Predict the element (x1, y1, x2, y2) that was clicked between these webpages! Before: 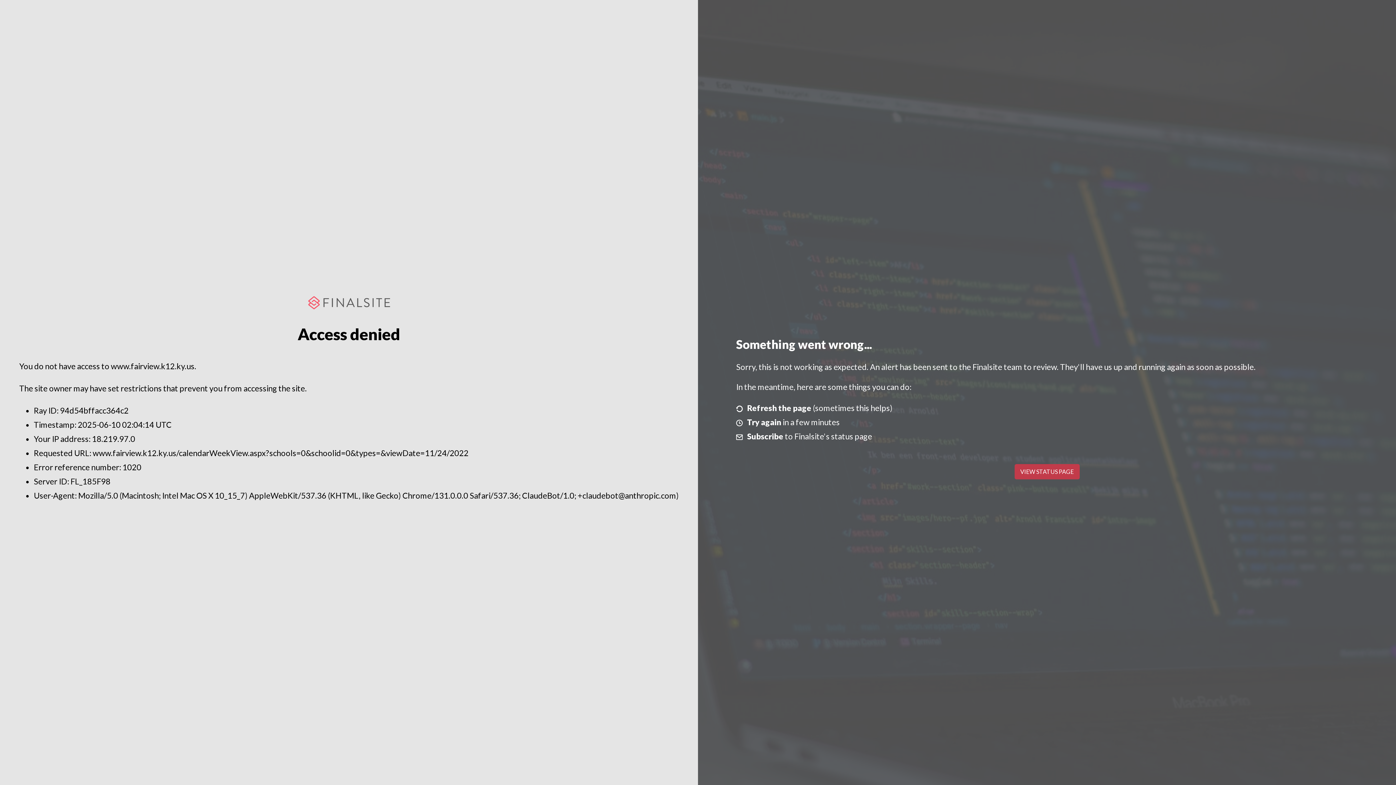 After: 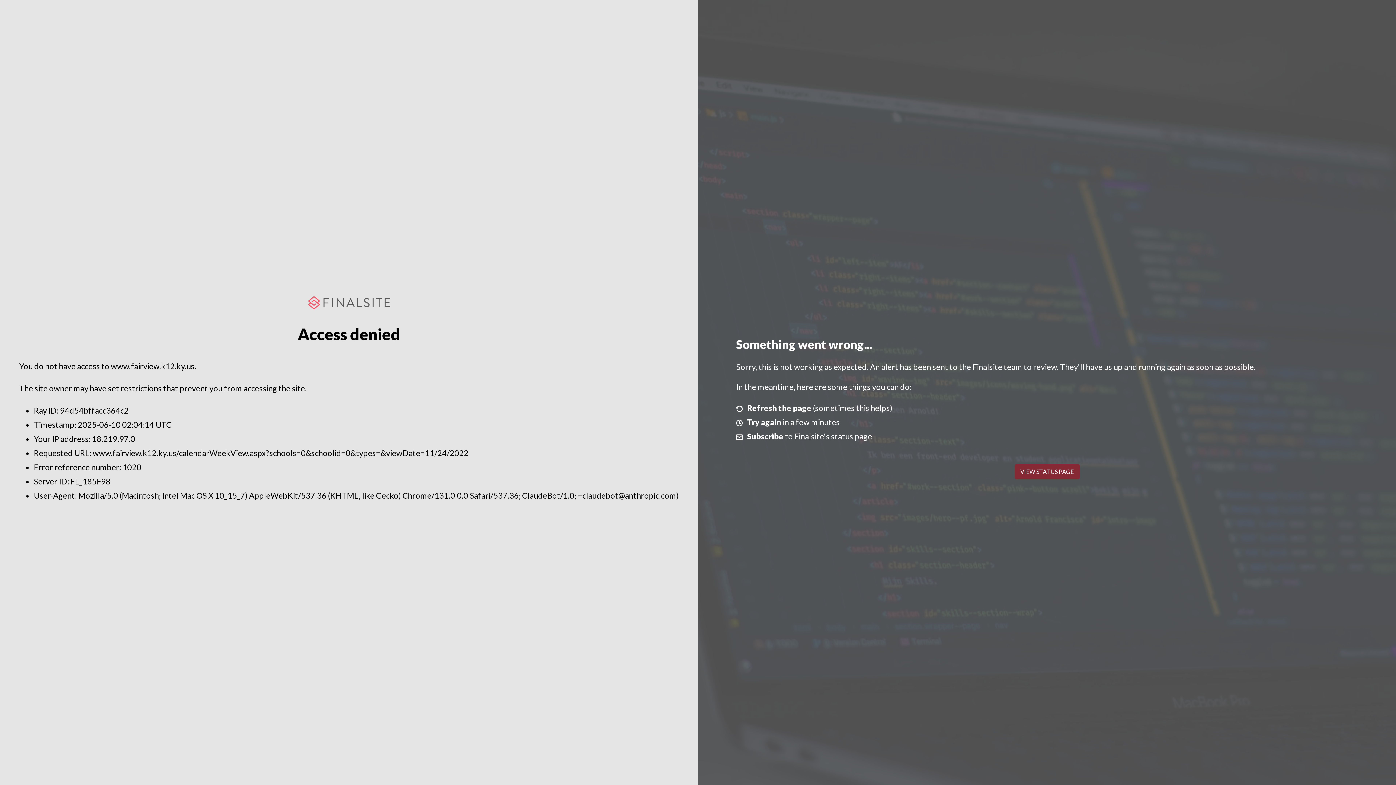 Action: label: VIEW STATUS PAGE bbox: (1014, 464, 1079, 479)